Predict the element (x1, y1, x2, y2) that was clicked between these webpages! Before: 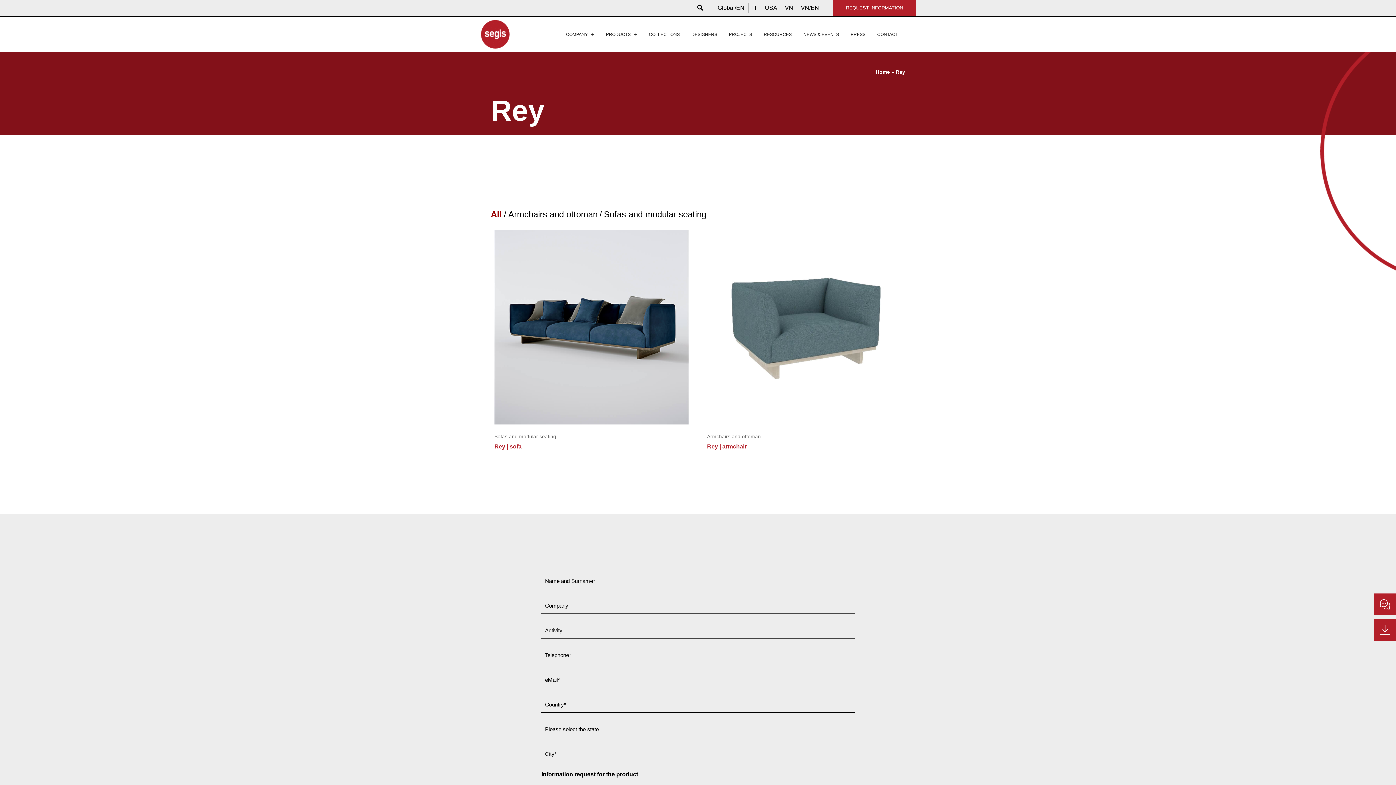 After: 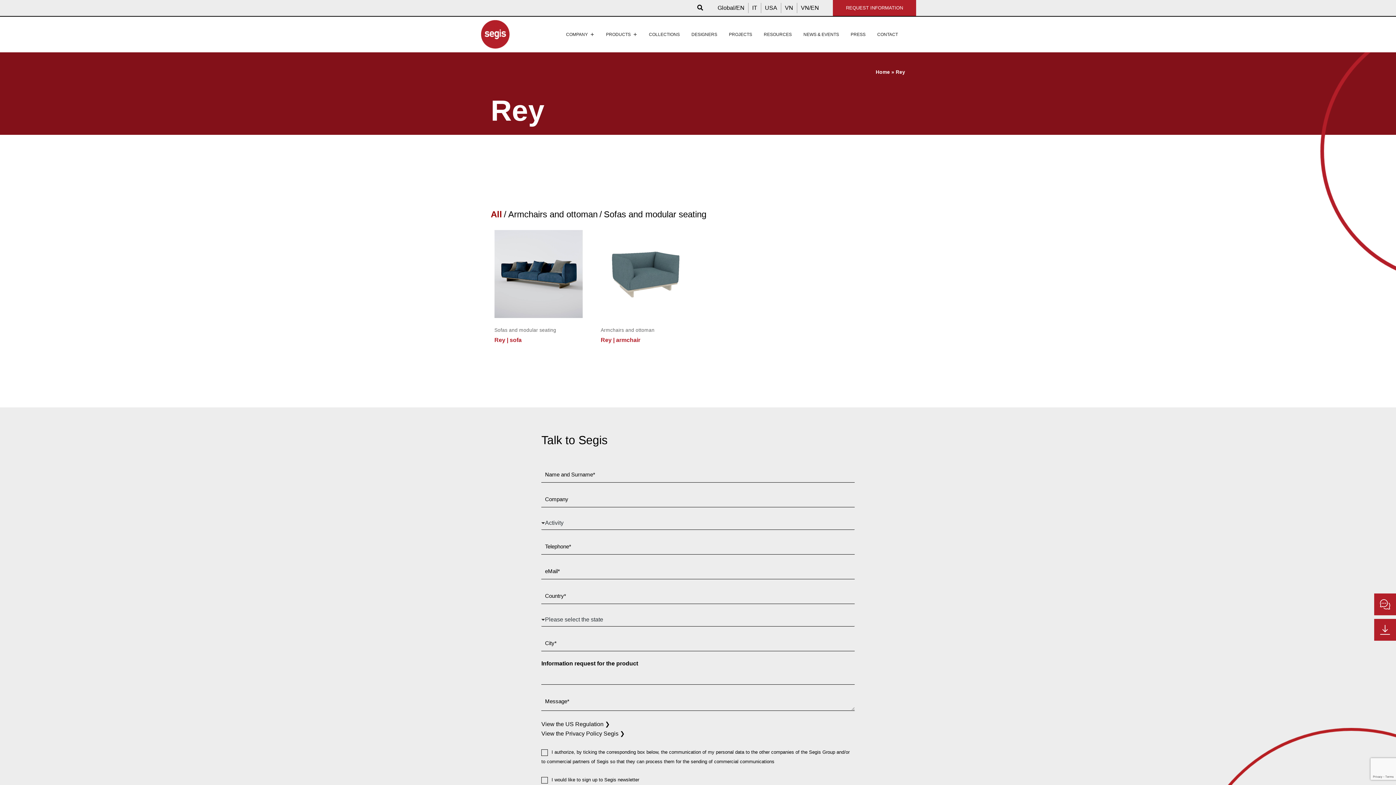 Action: bbox: (490, 209, 502, 219) label: All